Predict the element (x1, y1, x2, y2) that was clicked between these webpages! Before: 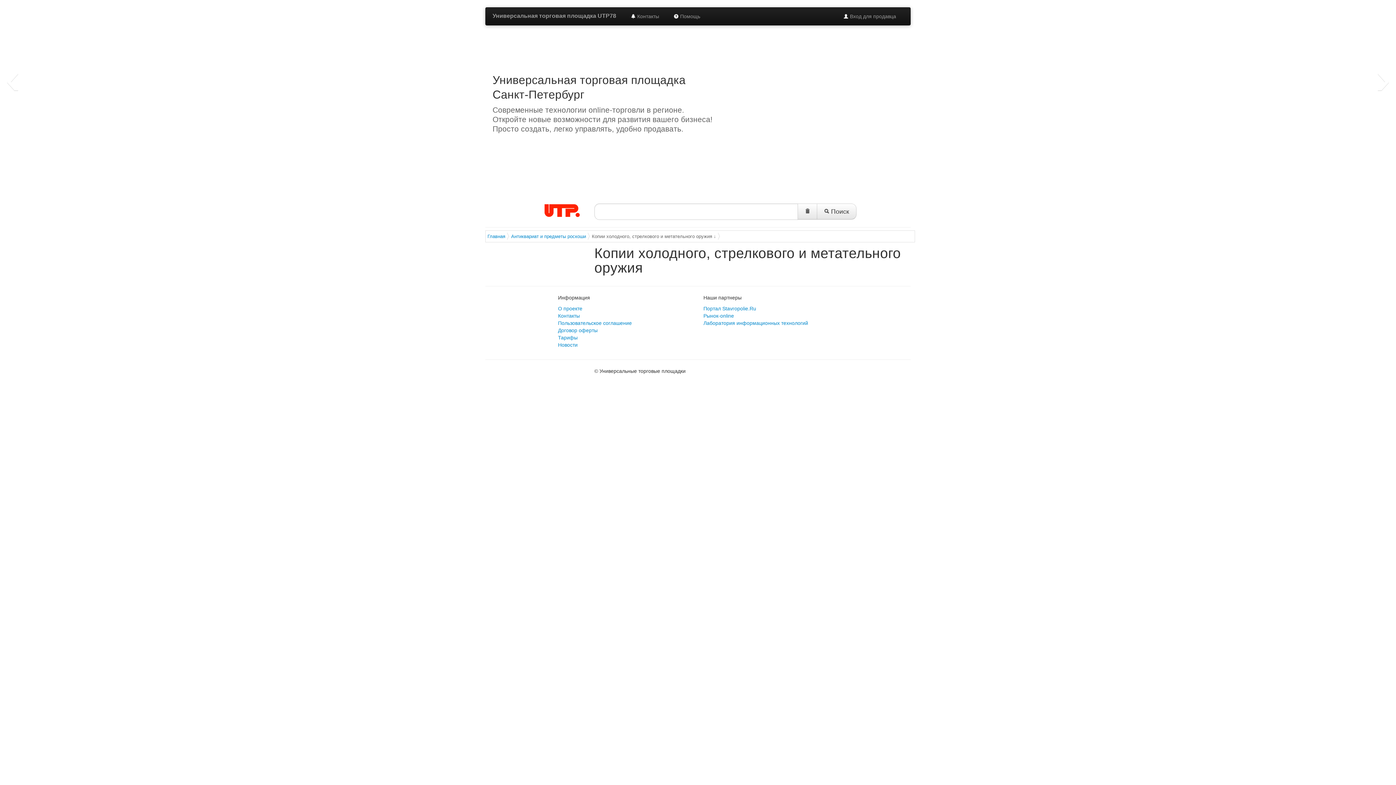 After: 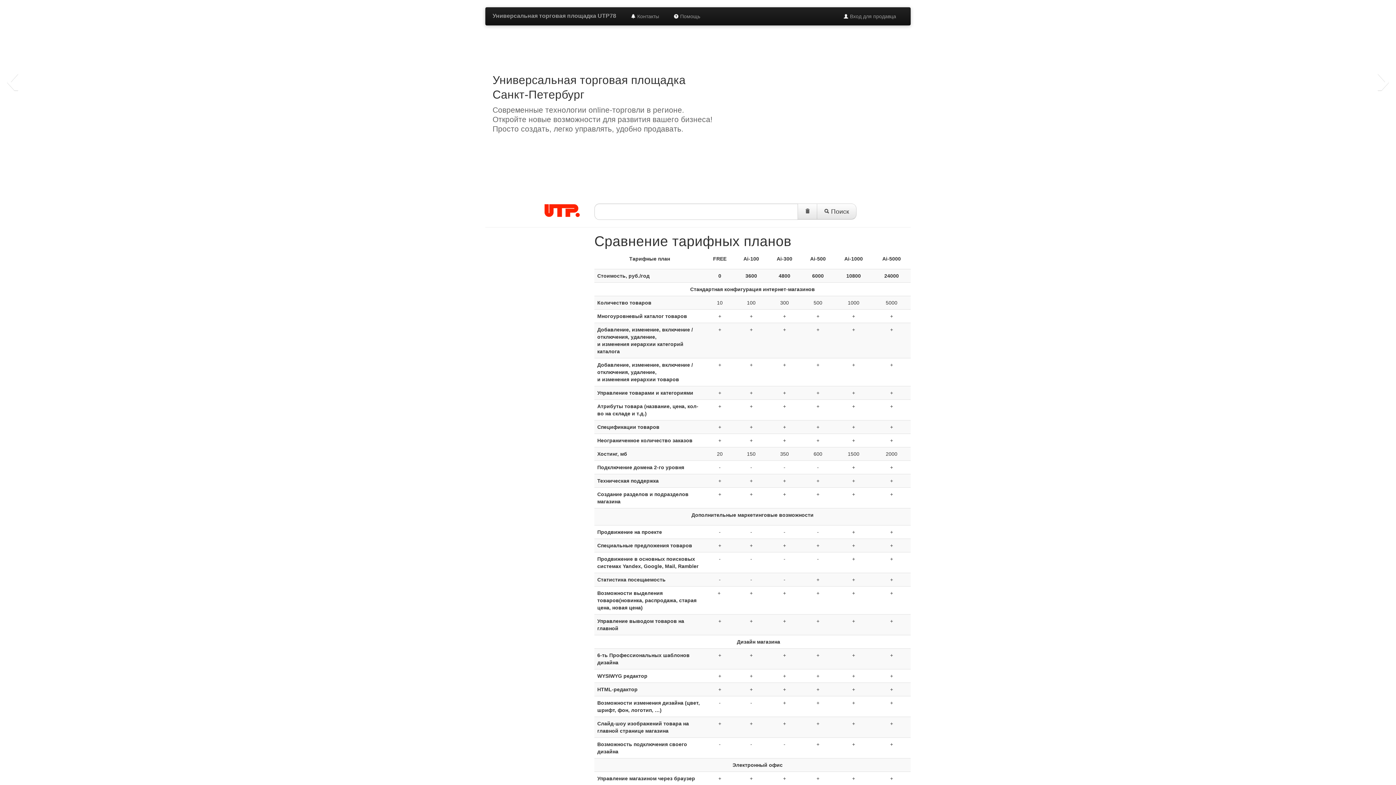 Action: bbox: (558, 334, 577, 340) label: Тарифы